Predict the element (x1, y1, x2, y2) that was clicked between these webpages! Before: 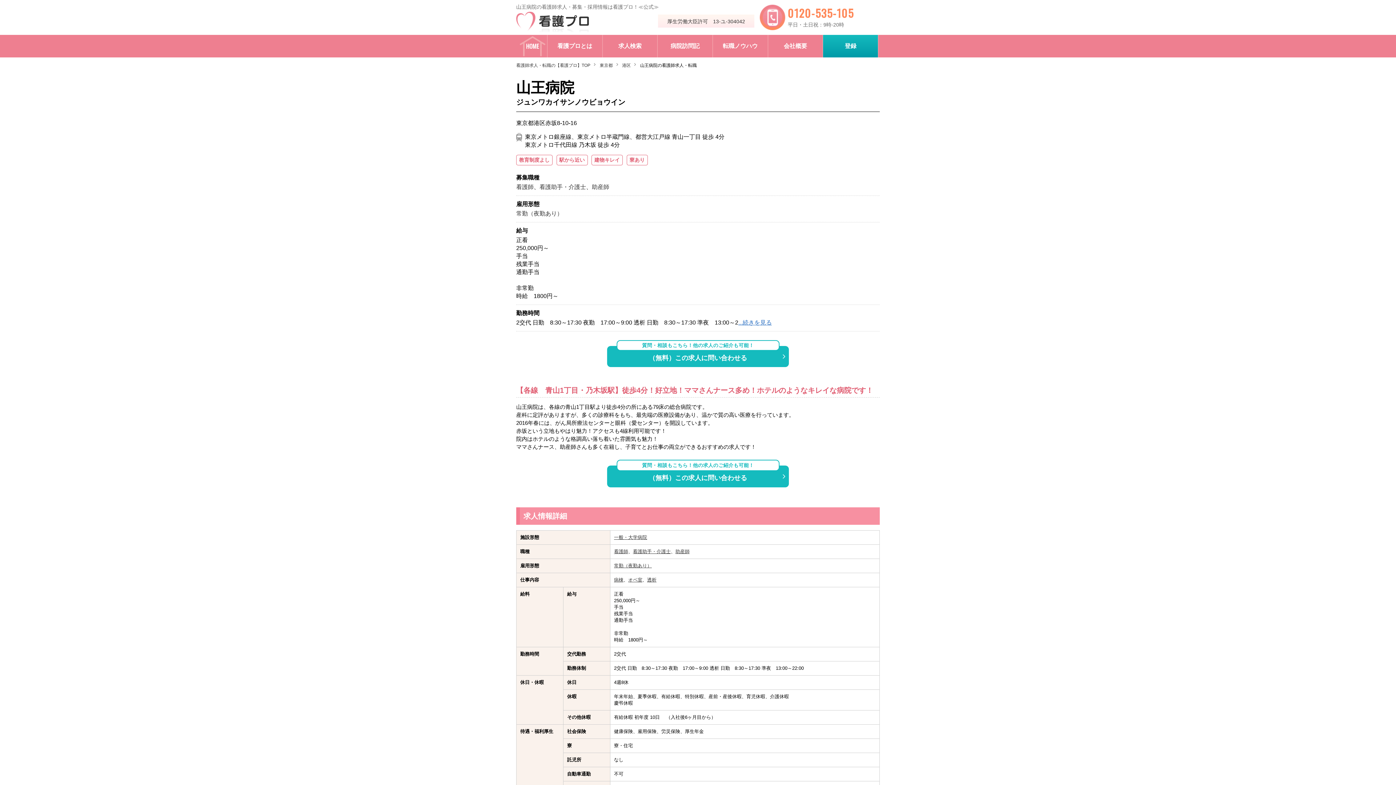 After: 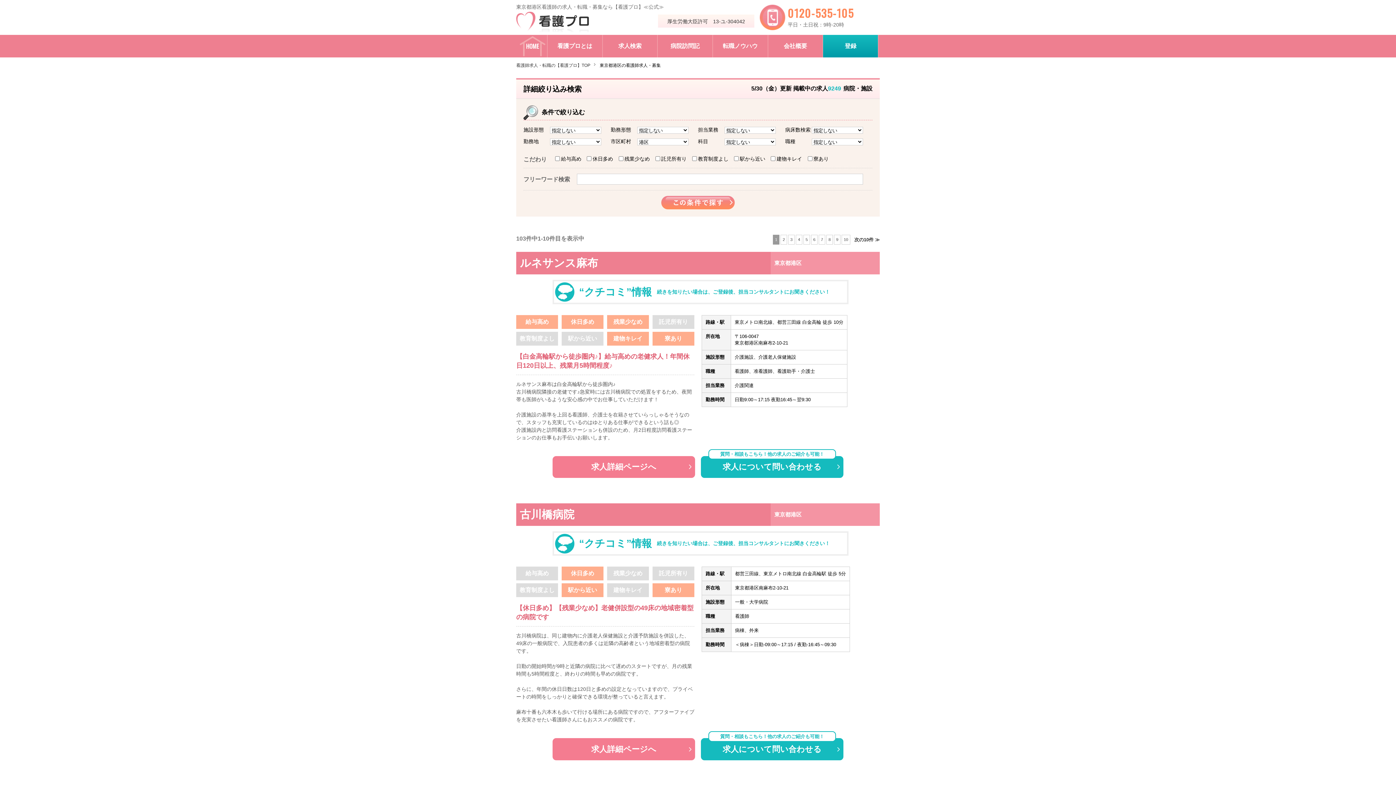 Action: label: 港区 bbox: (622, 62, 630, 68)